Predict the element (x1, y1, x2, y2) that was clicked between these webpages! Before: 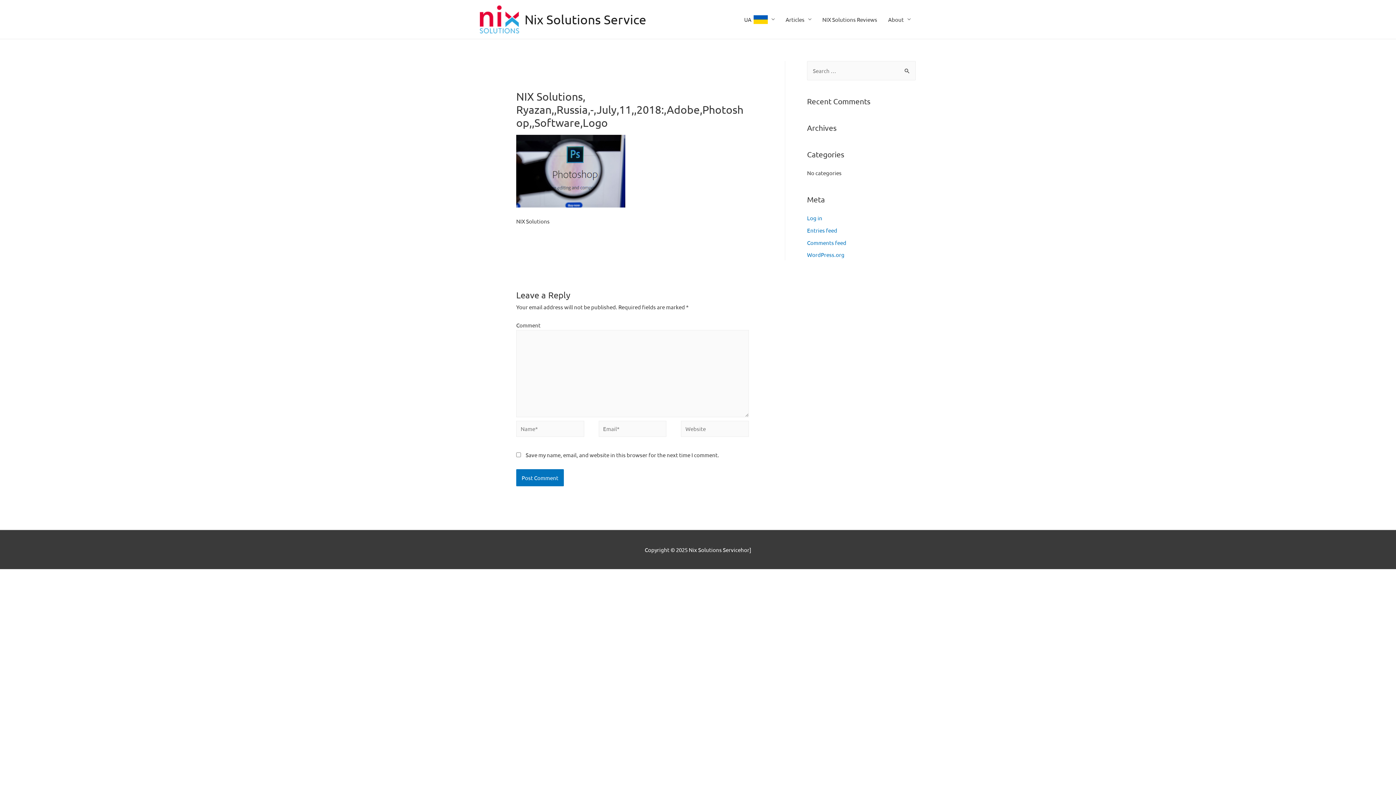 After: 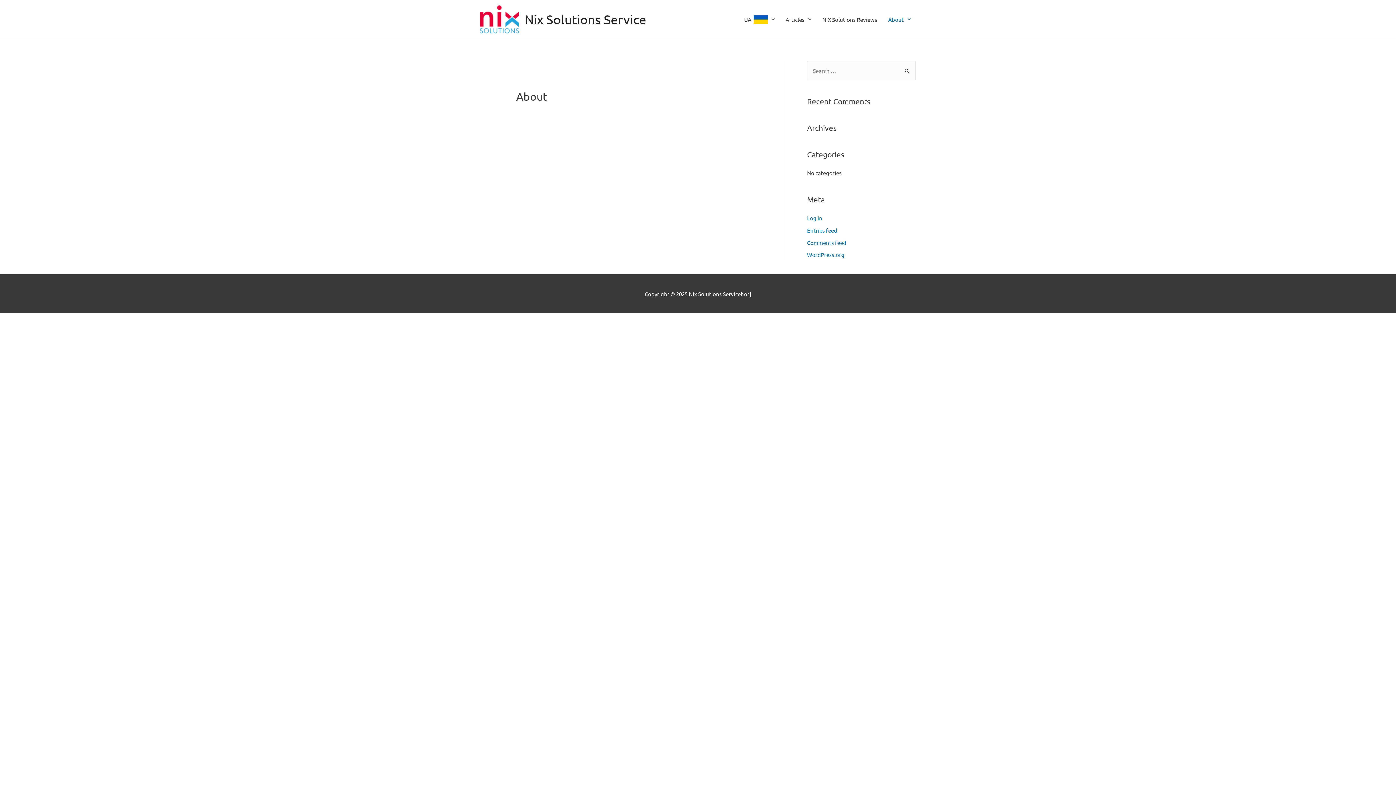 Action: bbox: (882, 0, 916, 38) label: About